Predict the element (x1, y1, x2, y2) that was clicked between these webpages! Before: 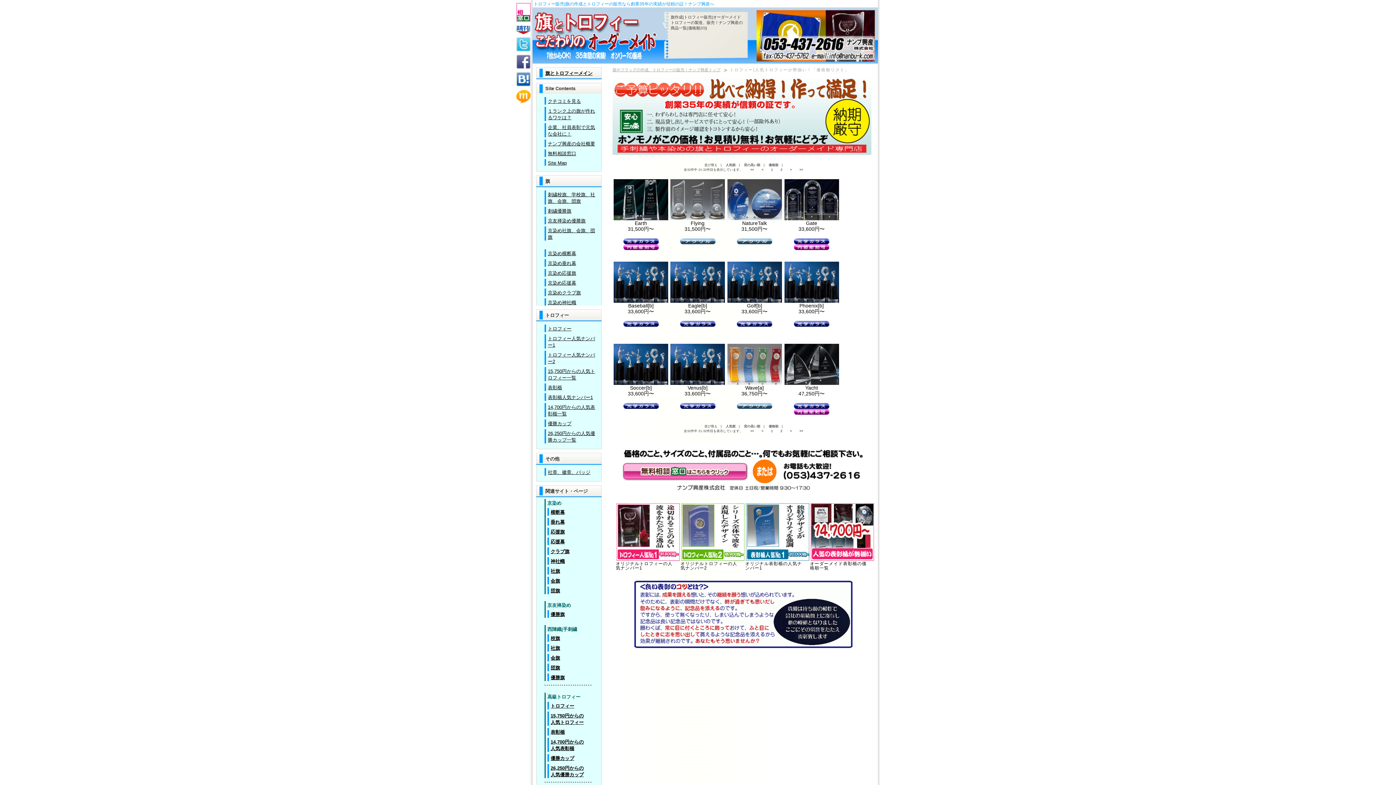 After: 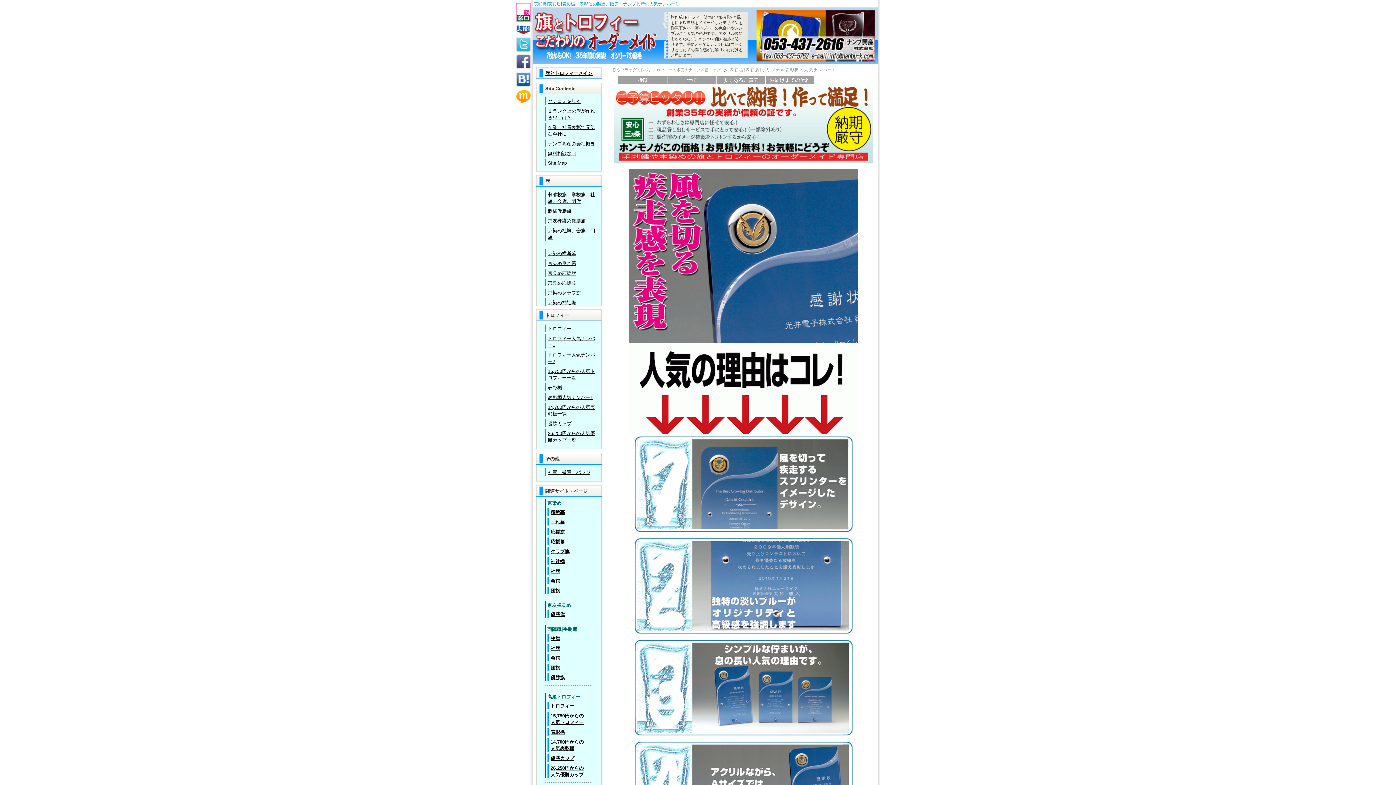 Action: bbox: (745, 557, 810, 570) label: オリジナル表彰楯の人気ナンバー1